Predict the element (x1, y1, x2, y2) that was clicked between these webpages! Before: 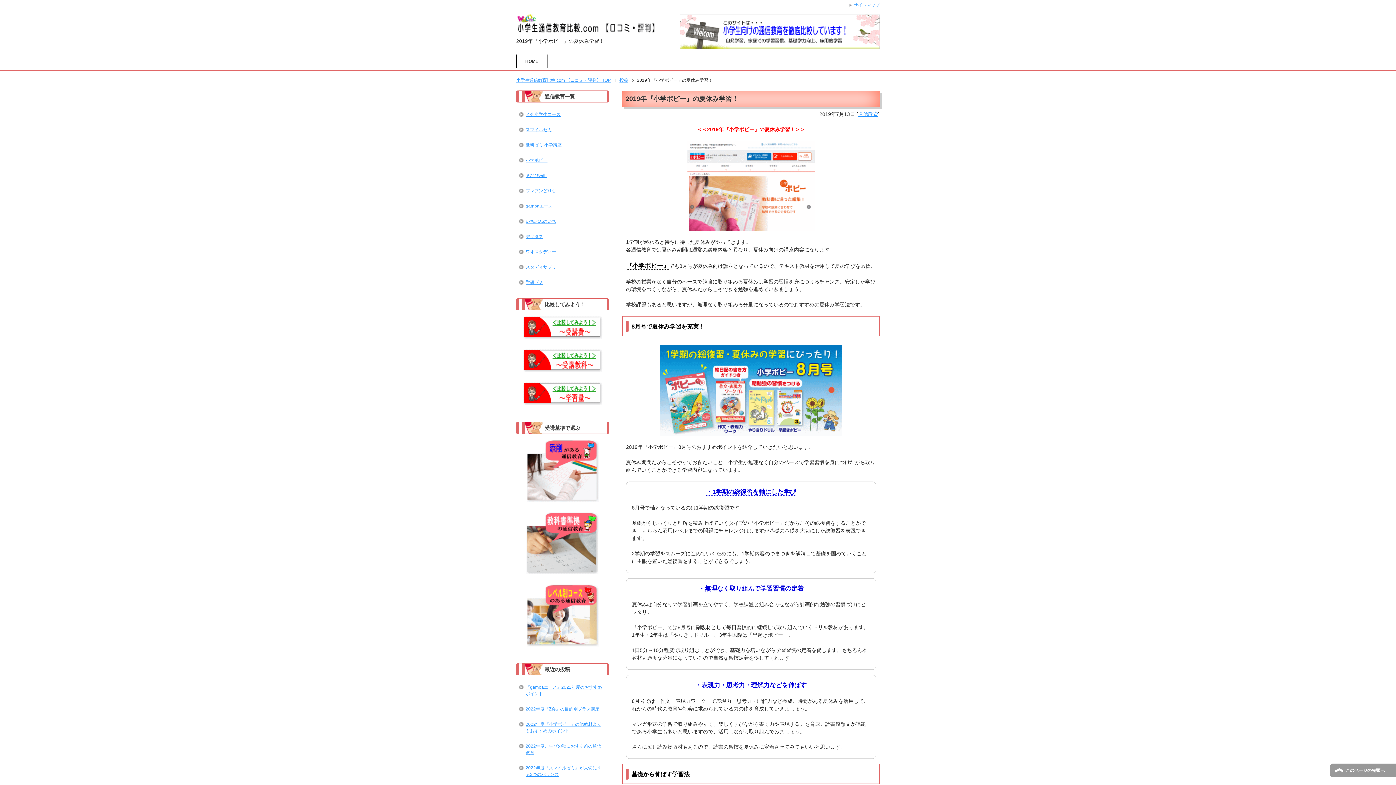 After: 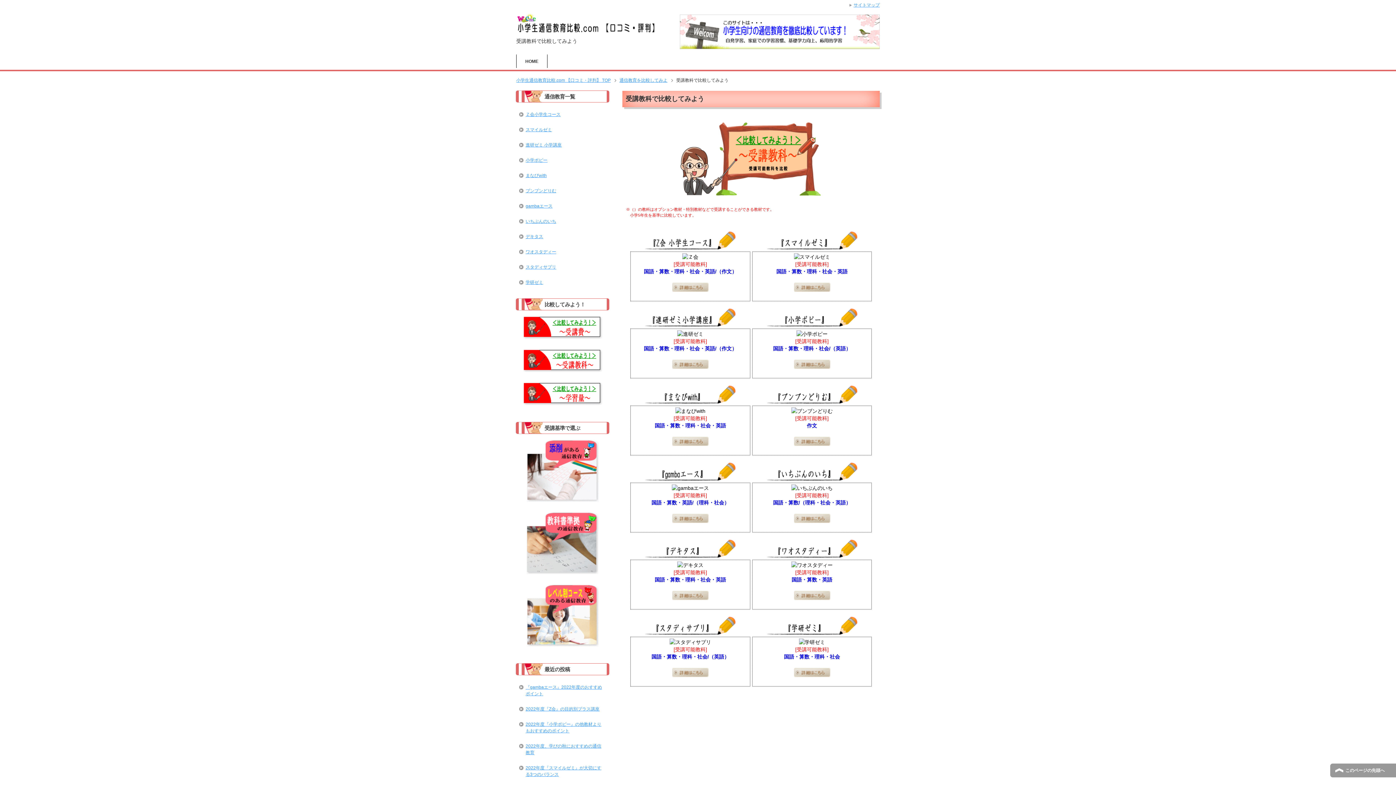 Action: bbox: (521, 368, 604, 373)